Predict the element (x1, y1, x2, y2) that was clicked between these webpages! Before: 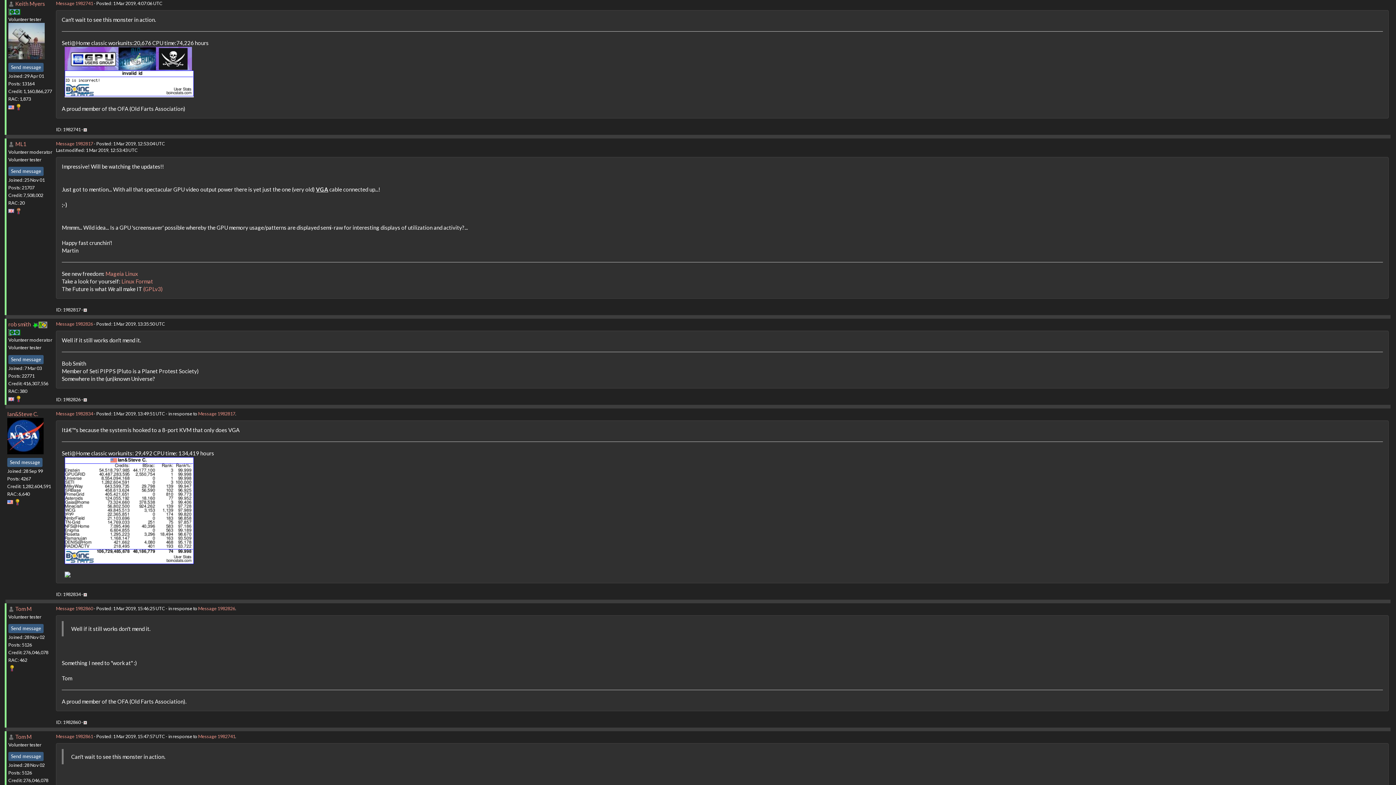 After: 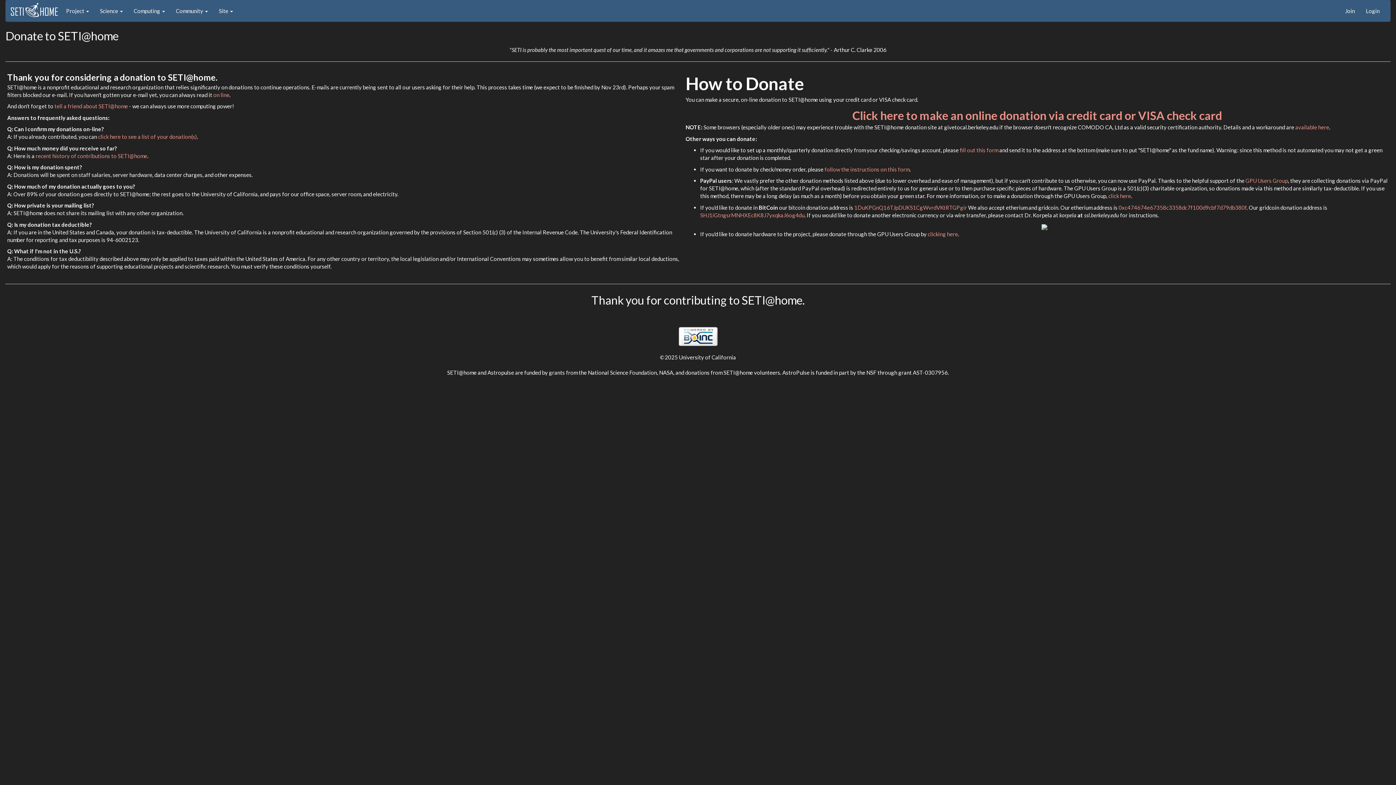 Action: bbox: (38, 320, 47, 327)